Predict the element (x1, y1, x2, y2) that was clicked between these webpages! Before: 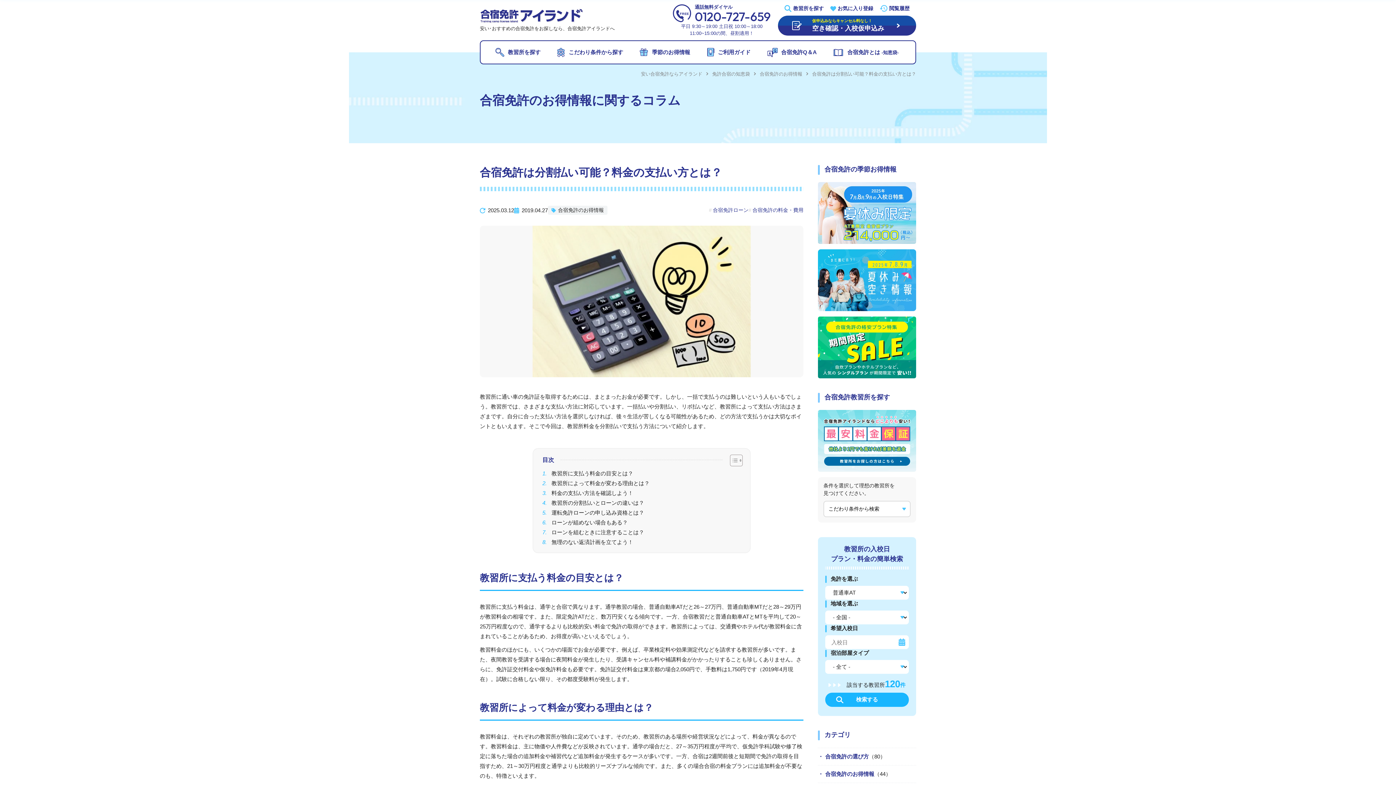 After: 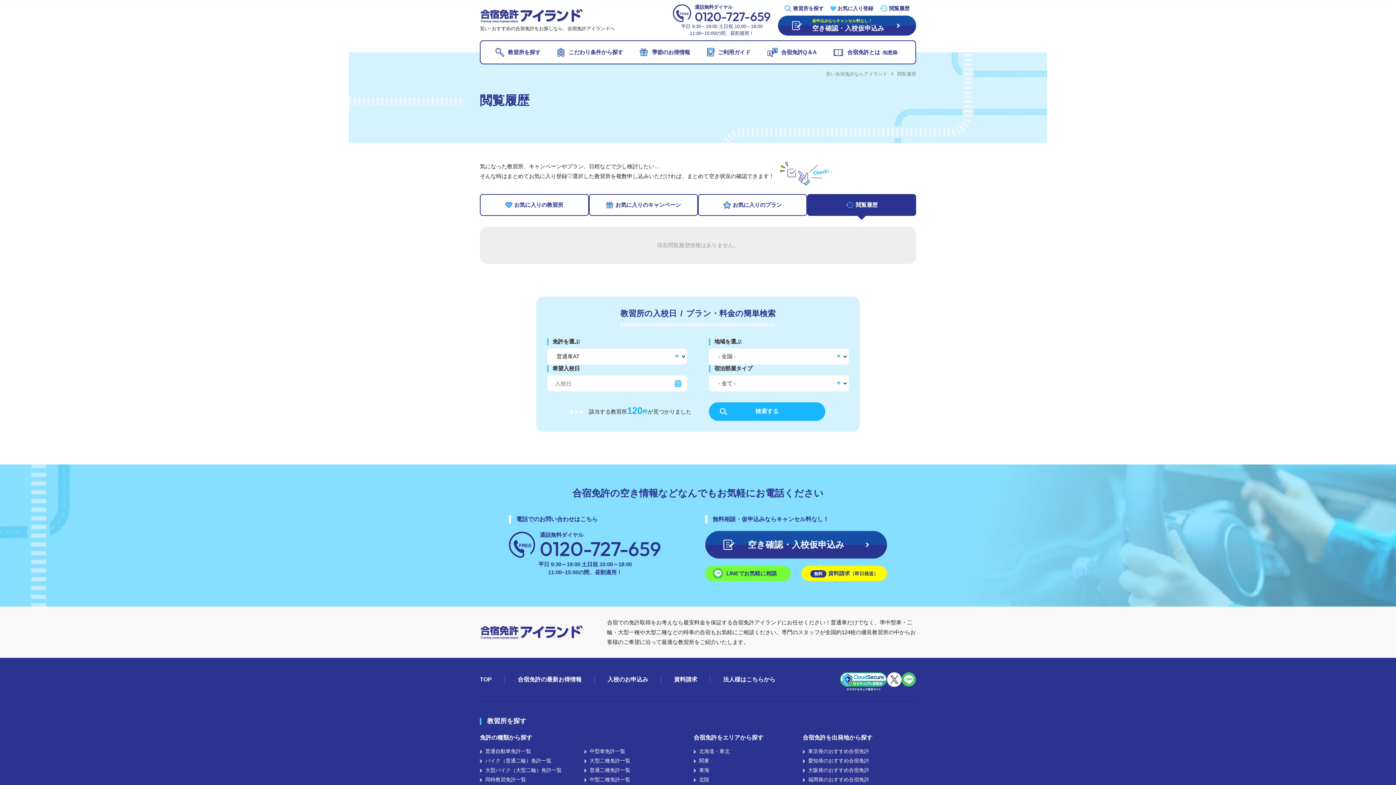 Action: label: 閲覧履歴 bbox: (880, 4, 909, 12)